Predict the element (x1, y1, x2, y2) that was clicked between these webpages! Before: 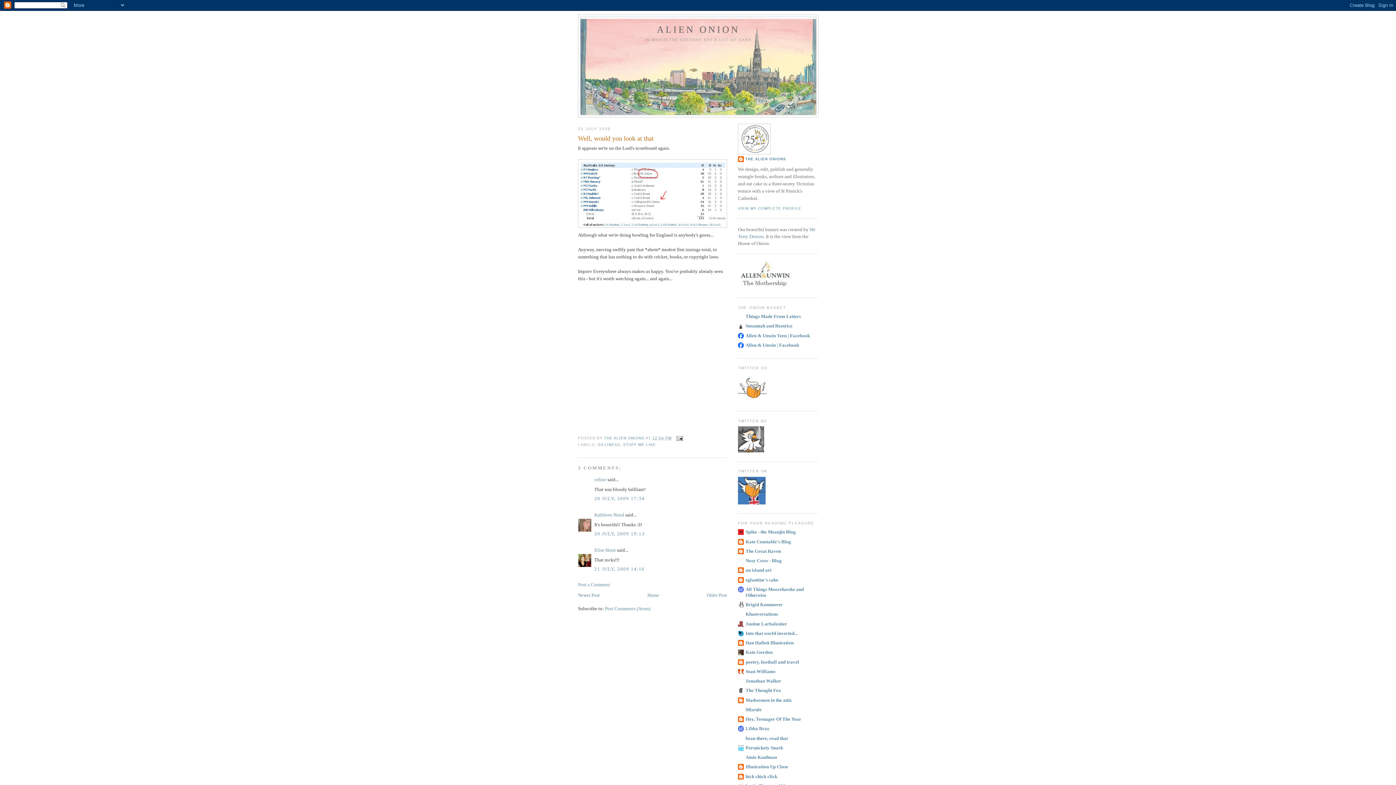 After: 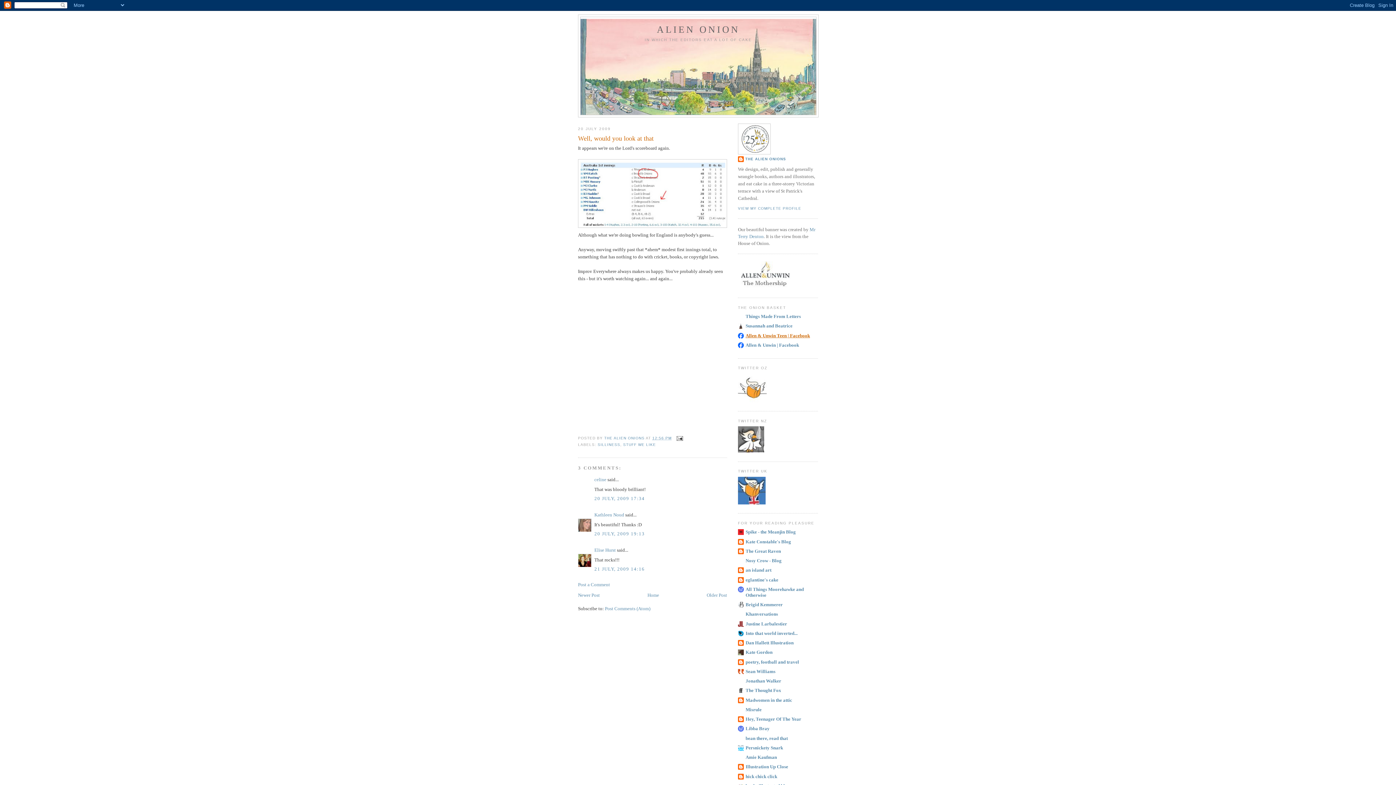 Action: label: Allen & Unwin Teen | Facebook bbox: (745, 332, 810, 338)